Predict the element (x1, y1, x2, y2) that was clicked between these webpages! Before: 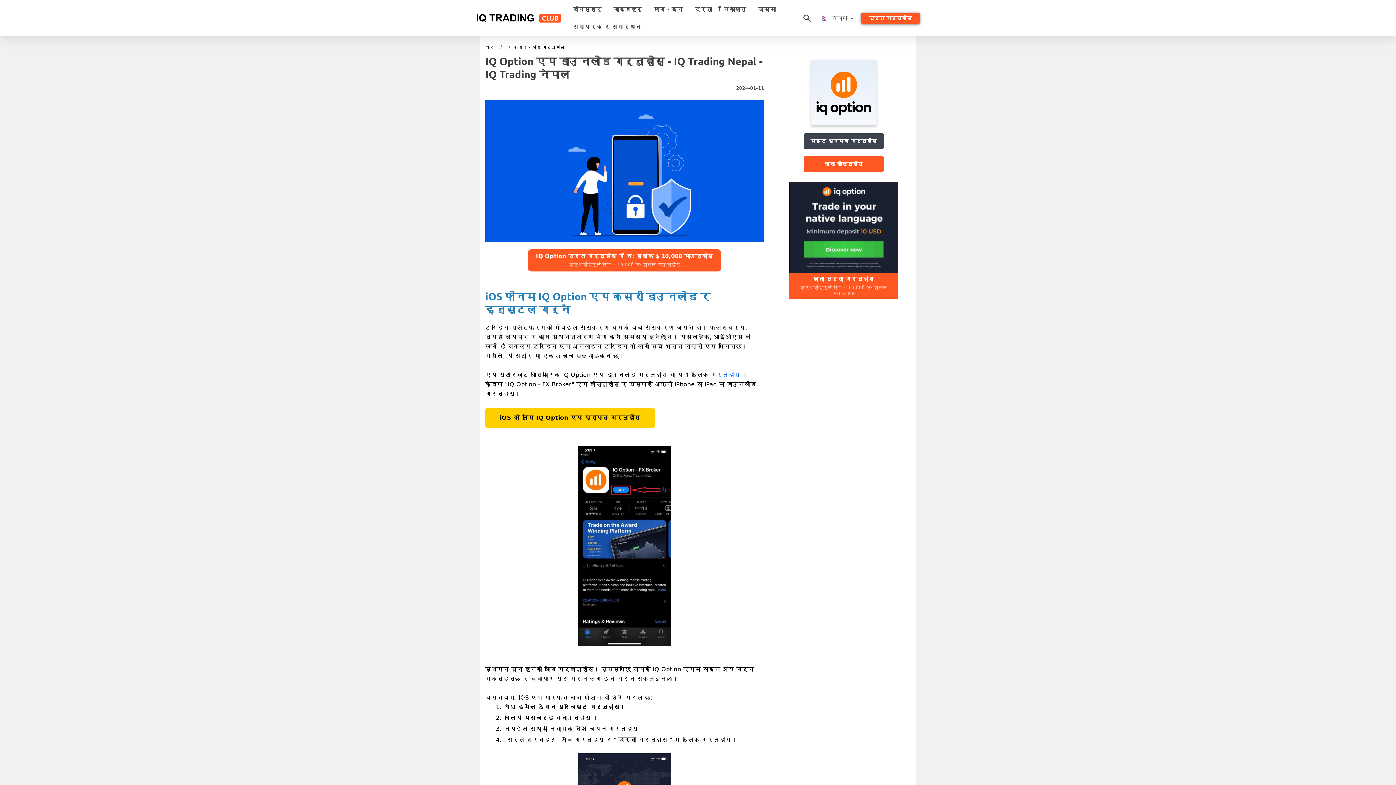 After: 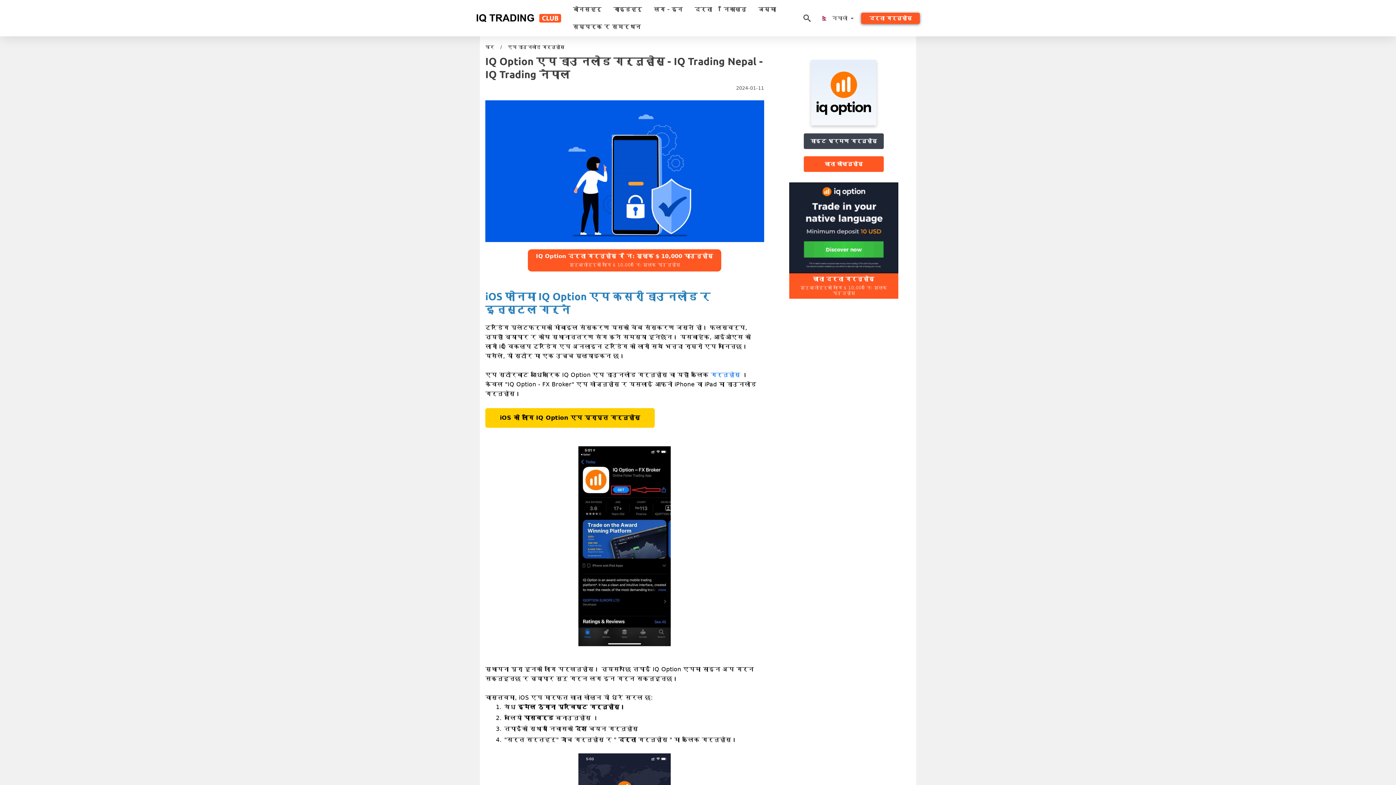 Action: bbox: (811, 120, 876, 126)